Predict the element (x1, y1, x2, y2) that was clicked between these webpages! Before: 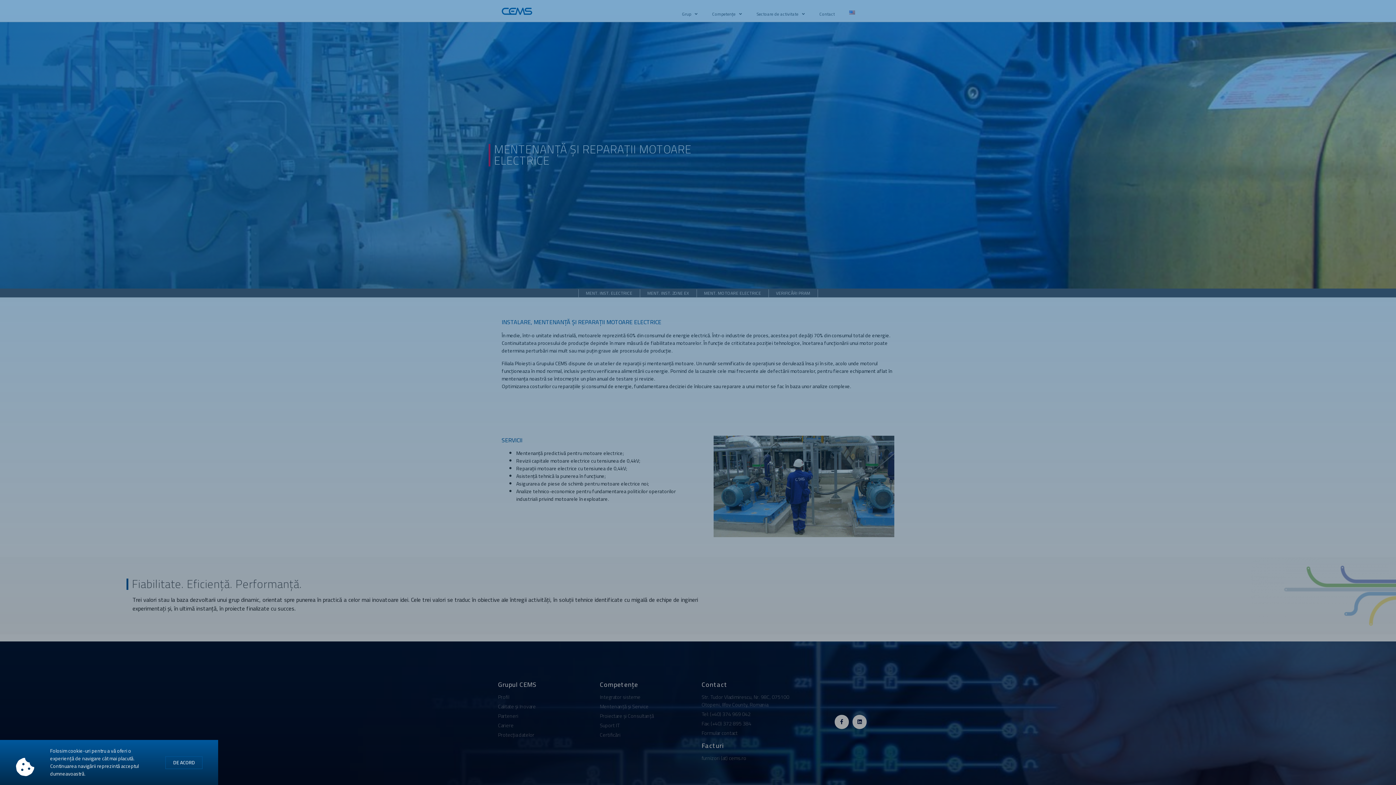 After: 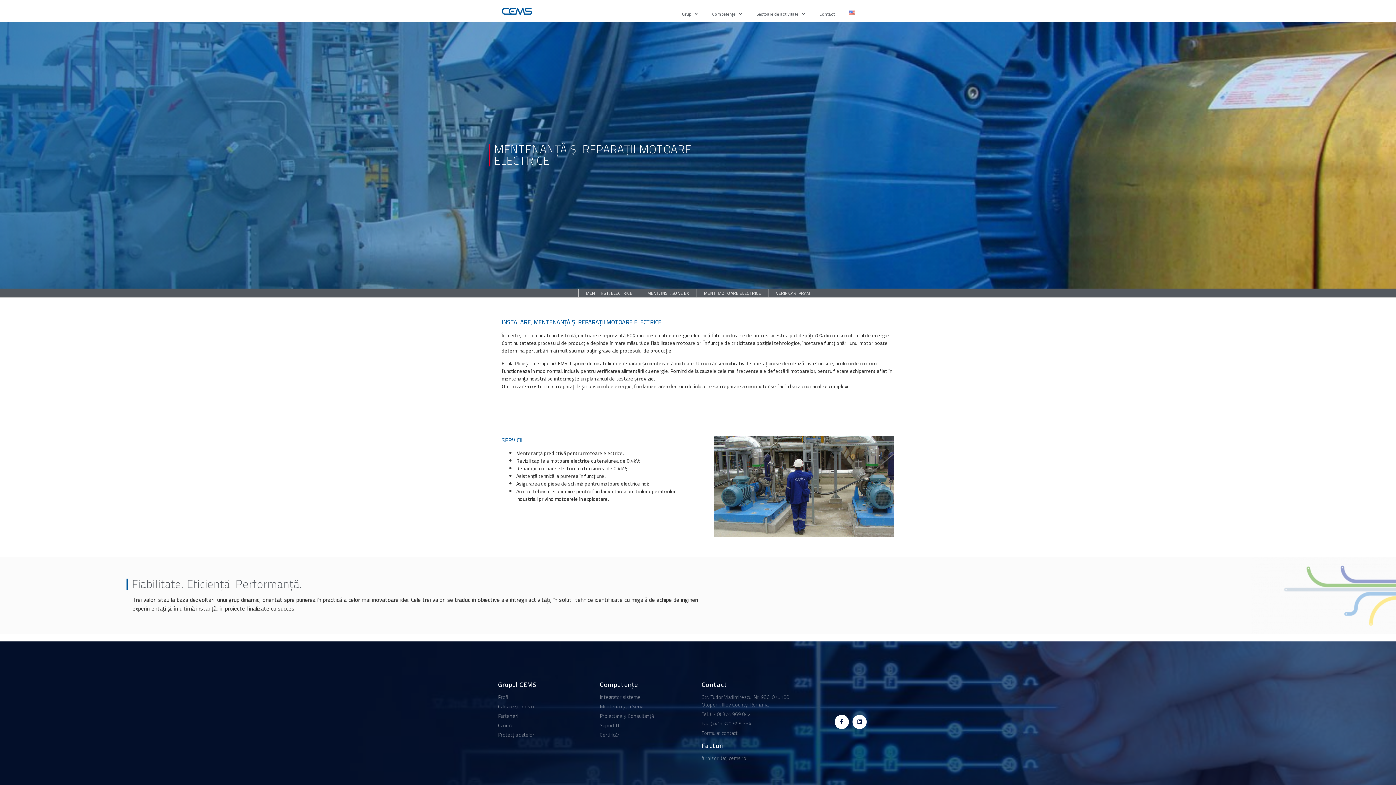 Action: bbox: (165, 756, 202, 769) label: DE ACORD